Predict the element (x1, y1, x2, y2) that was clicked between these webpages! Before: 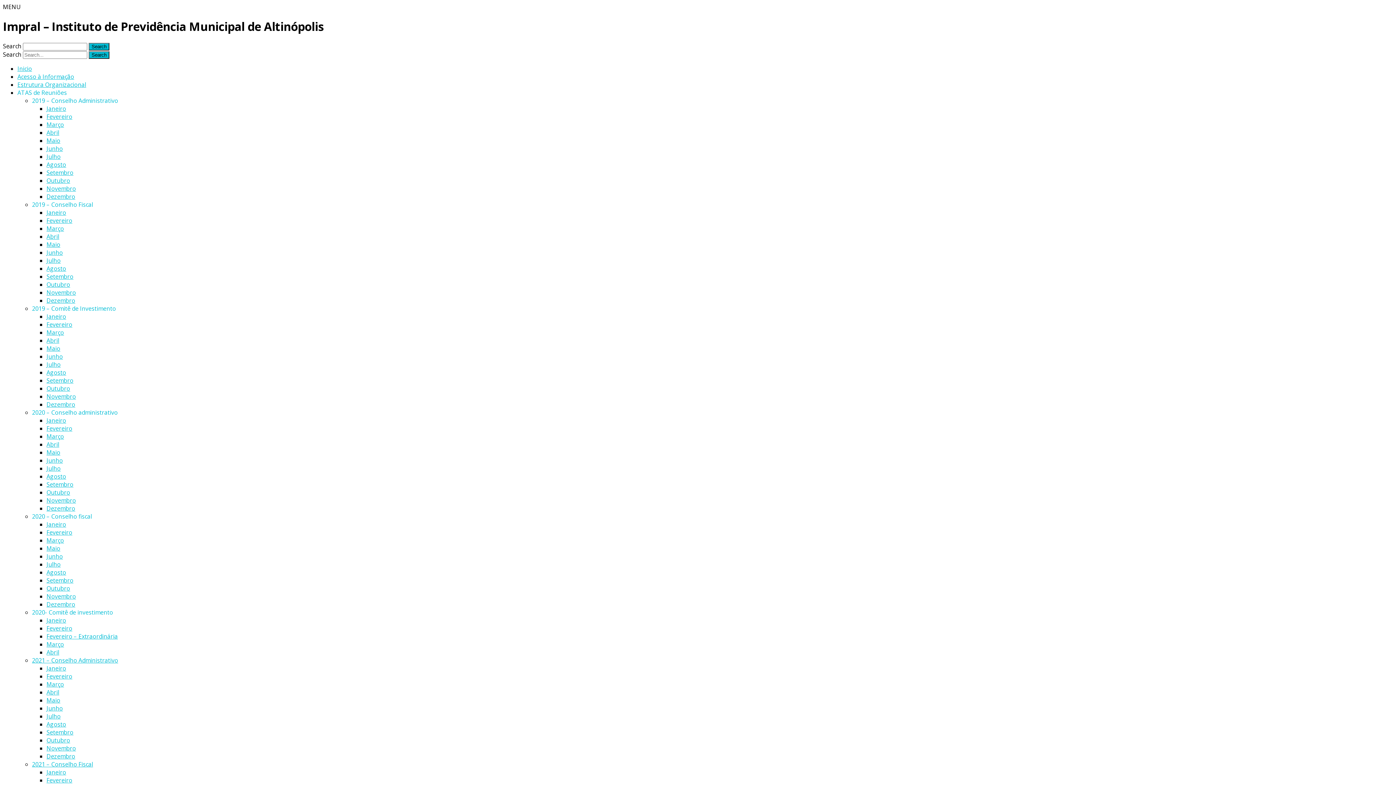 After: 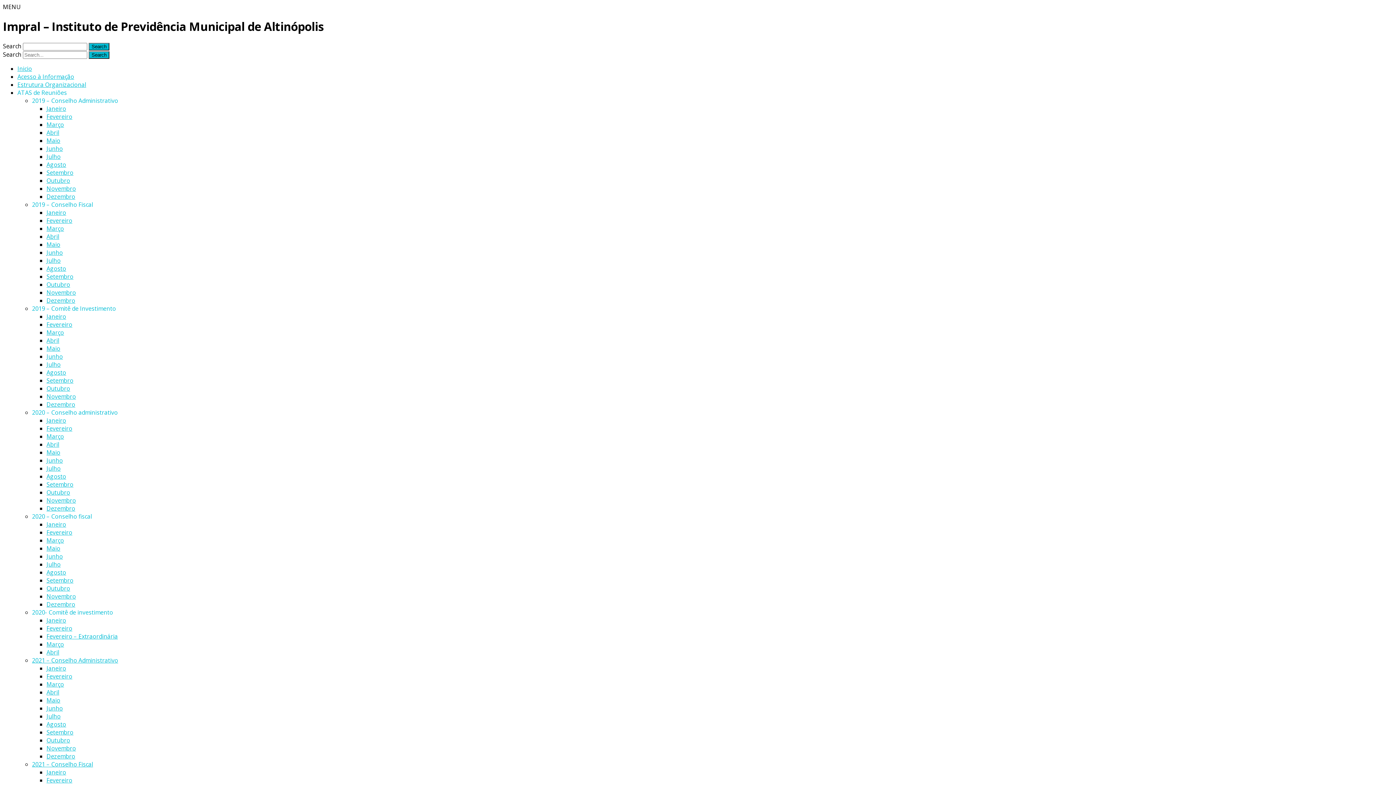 Action: bbox: (46, 264, 66, 272) label: Agosto